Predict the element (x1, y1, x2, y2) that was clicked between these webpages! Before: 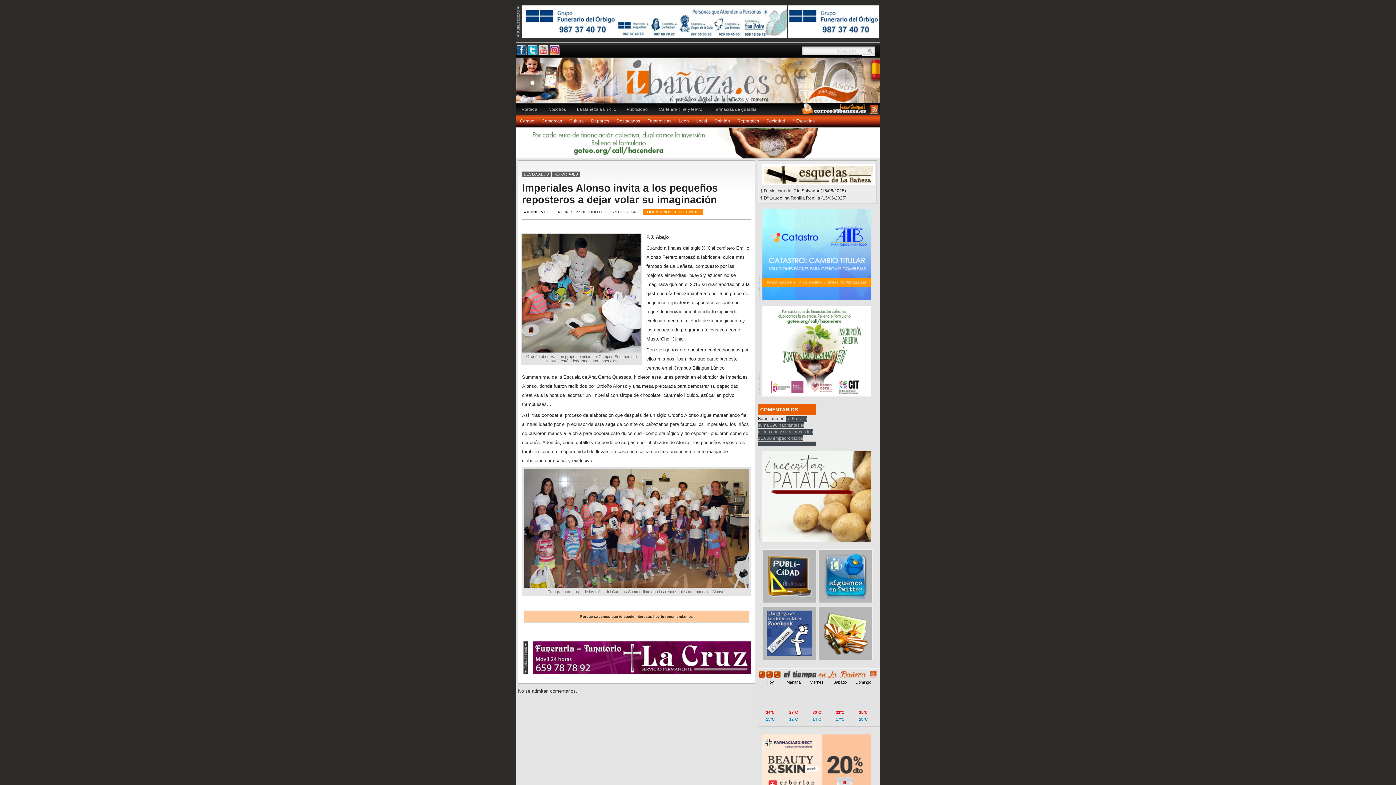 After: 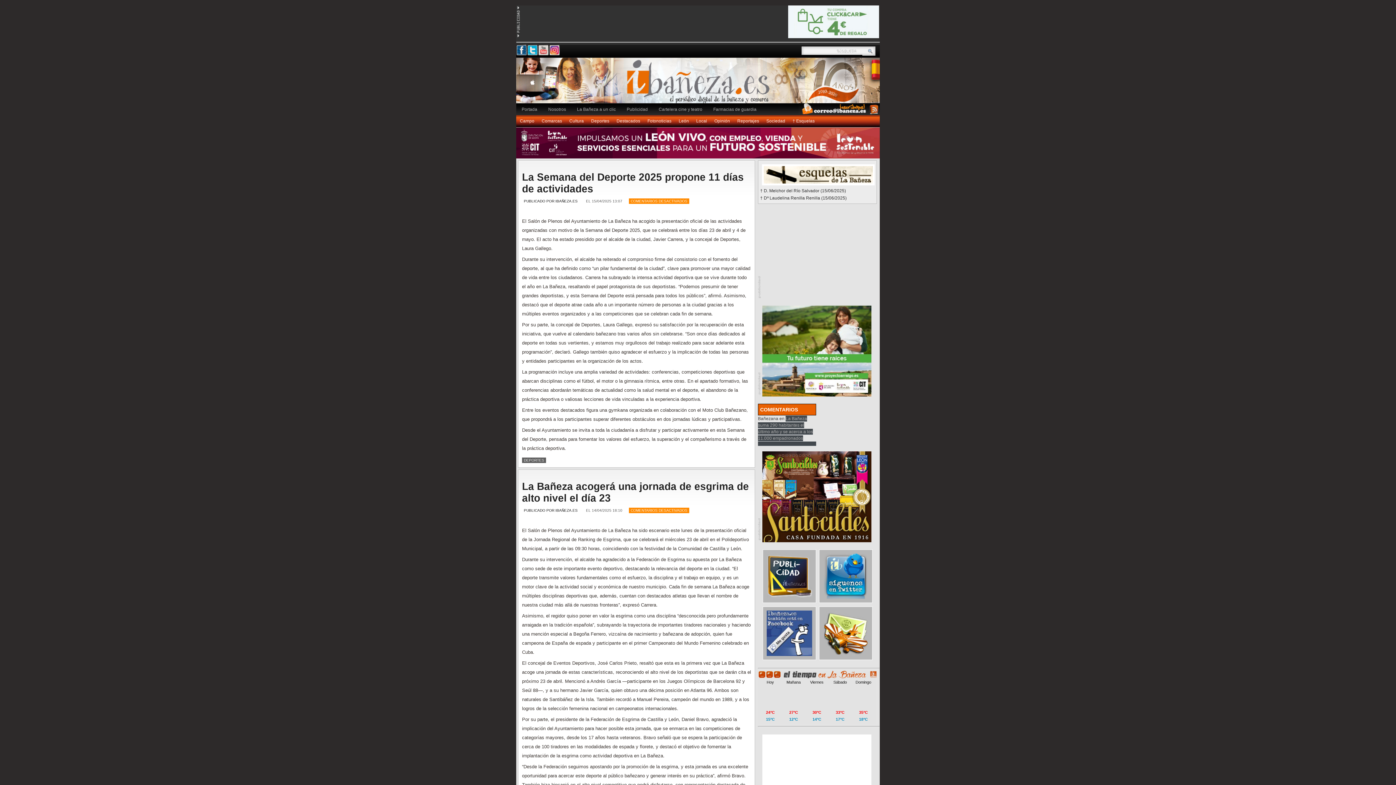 Action: label: Deportes bbox: (587, 115, 613, 127)